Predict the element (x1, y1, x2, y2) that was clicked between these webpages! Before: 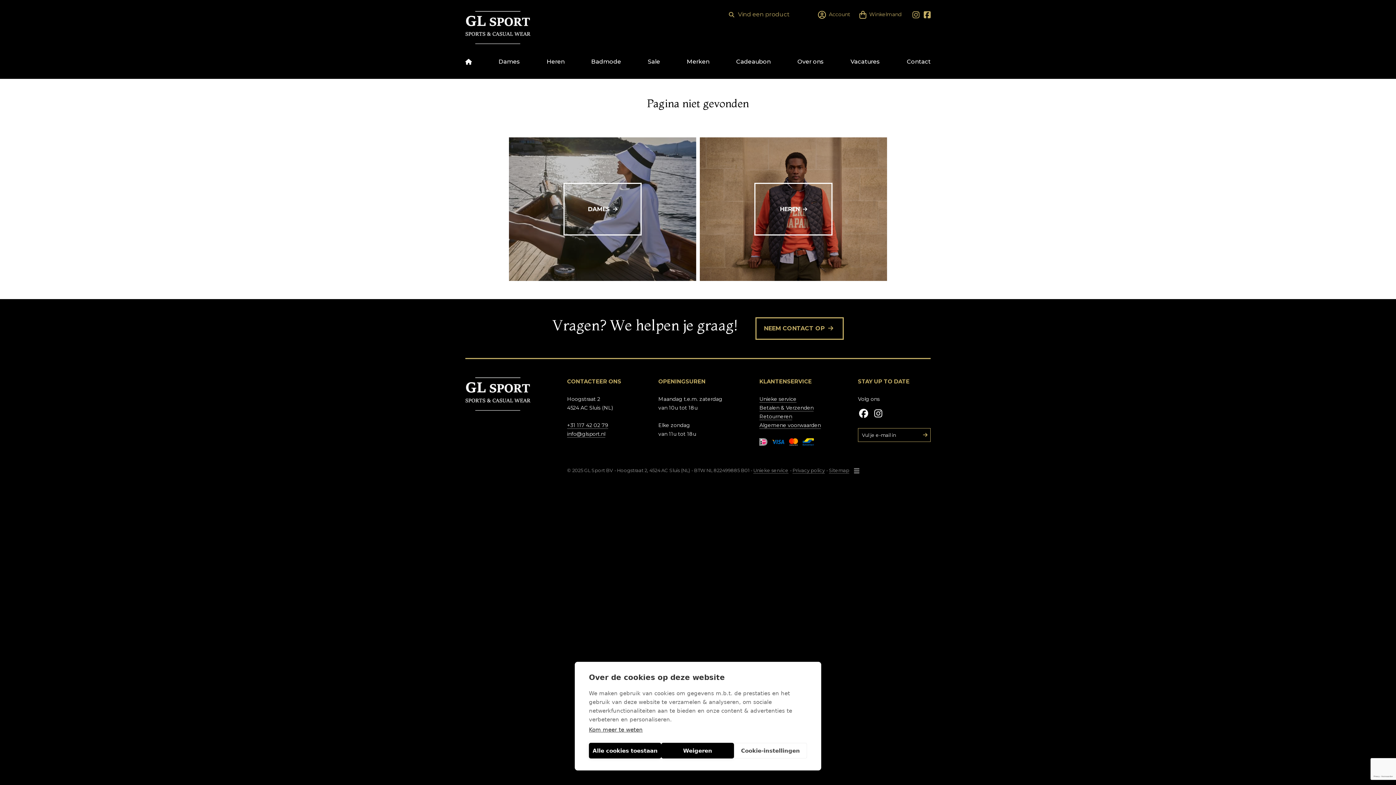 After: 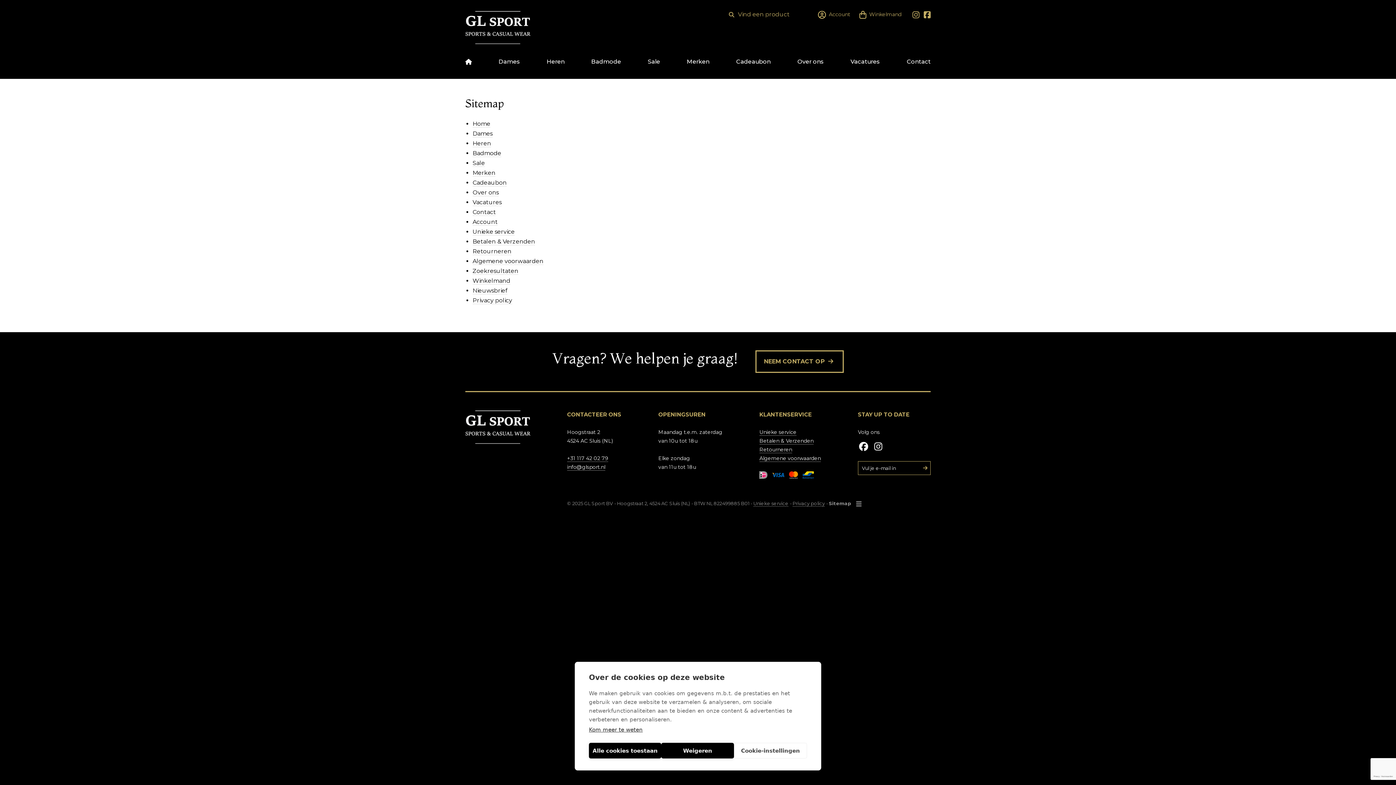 Action: bbox: (829, 467, 849, 473) label: Sitemap